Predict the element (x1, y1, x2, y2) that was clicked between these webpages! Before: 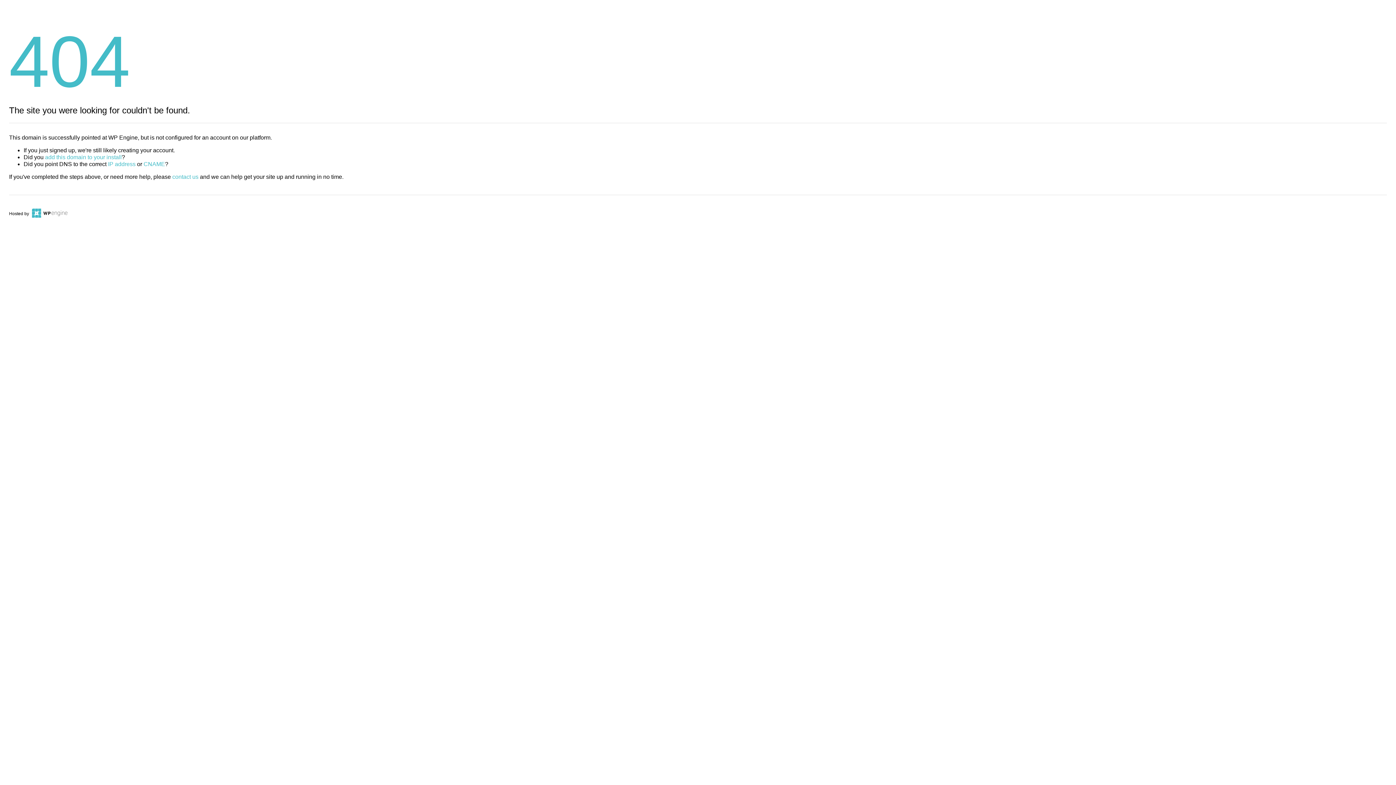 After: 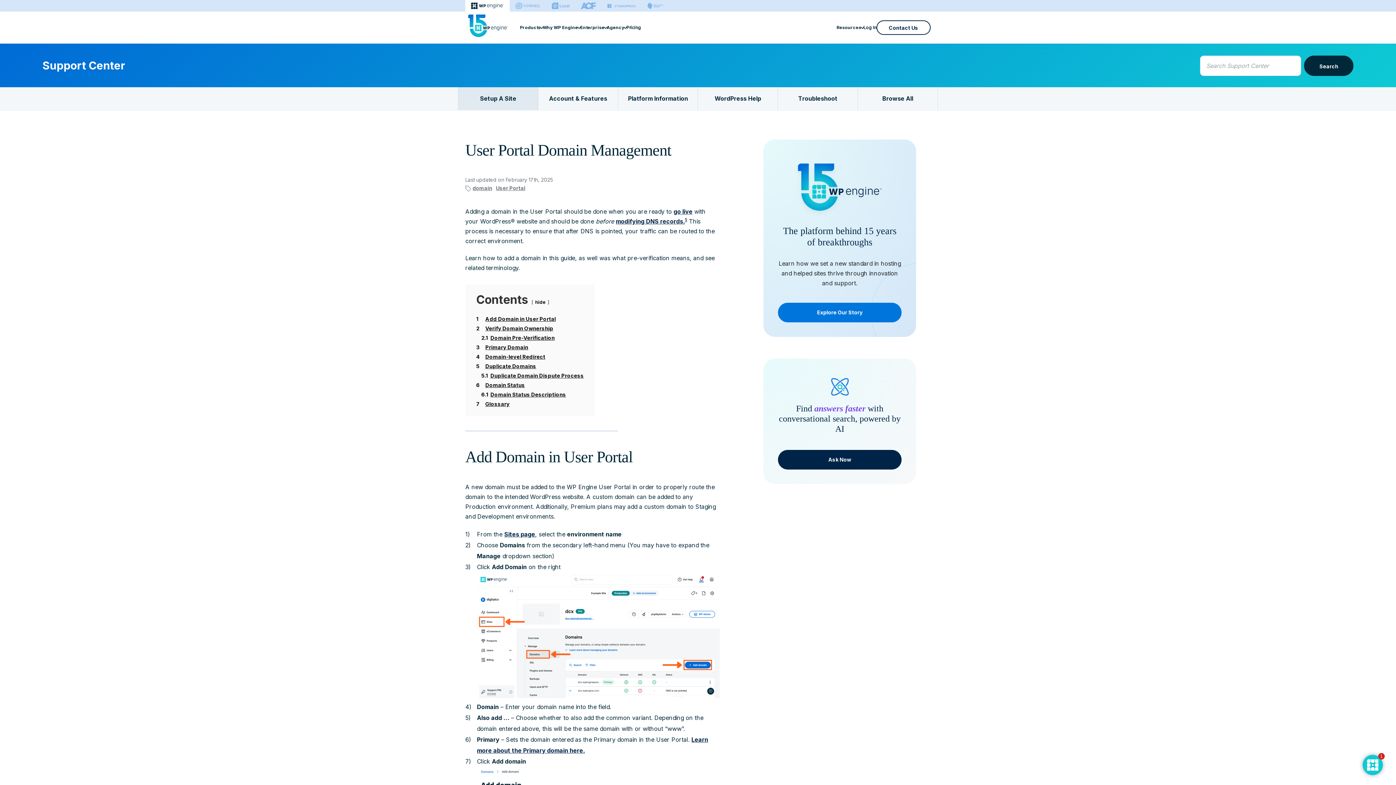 Action: bbox: (45, 154, 121, 160) label: add this domain to your install